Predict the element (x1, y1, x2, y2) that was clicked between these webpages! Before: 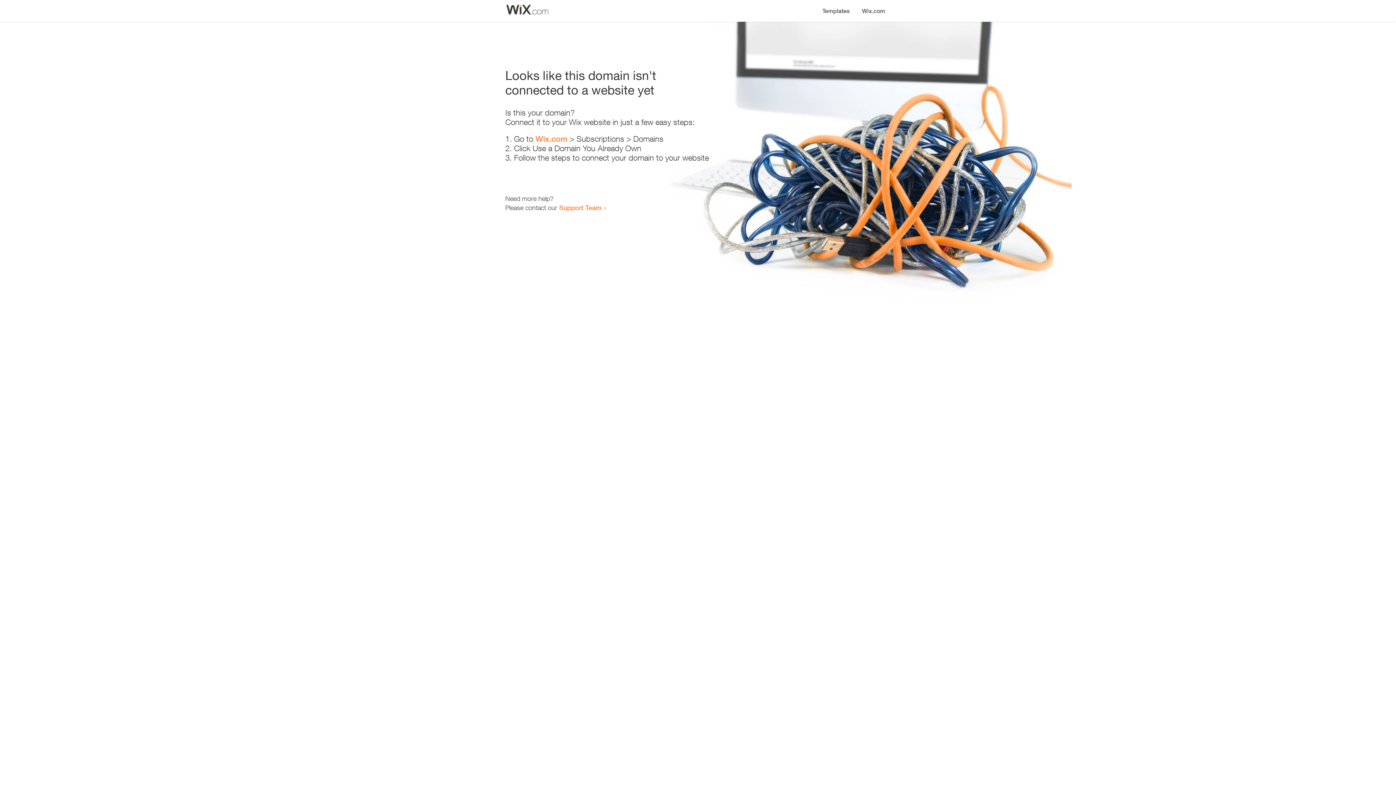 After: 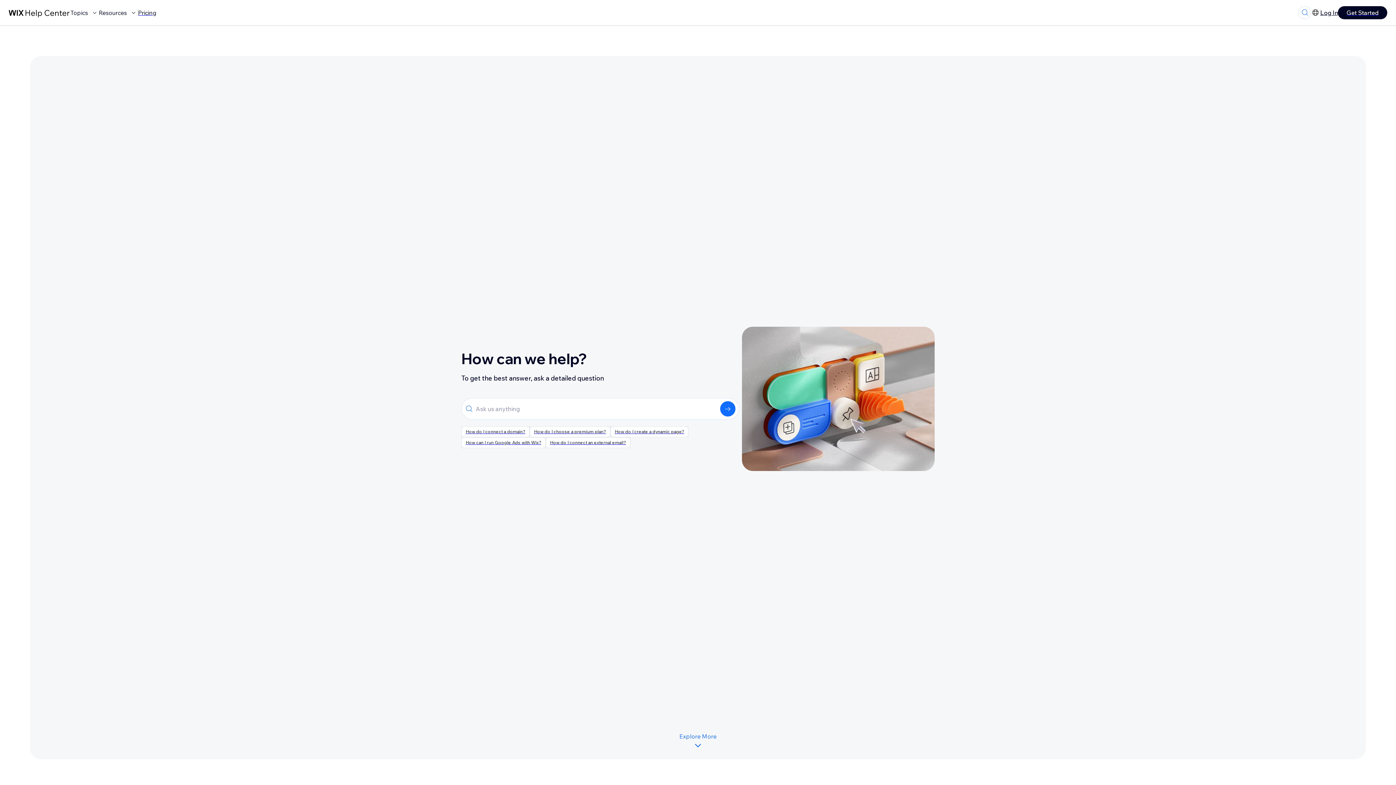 Action: bbox: (559, 203, 601, 211) label: Support Team